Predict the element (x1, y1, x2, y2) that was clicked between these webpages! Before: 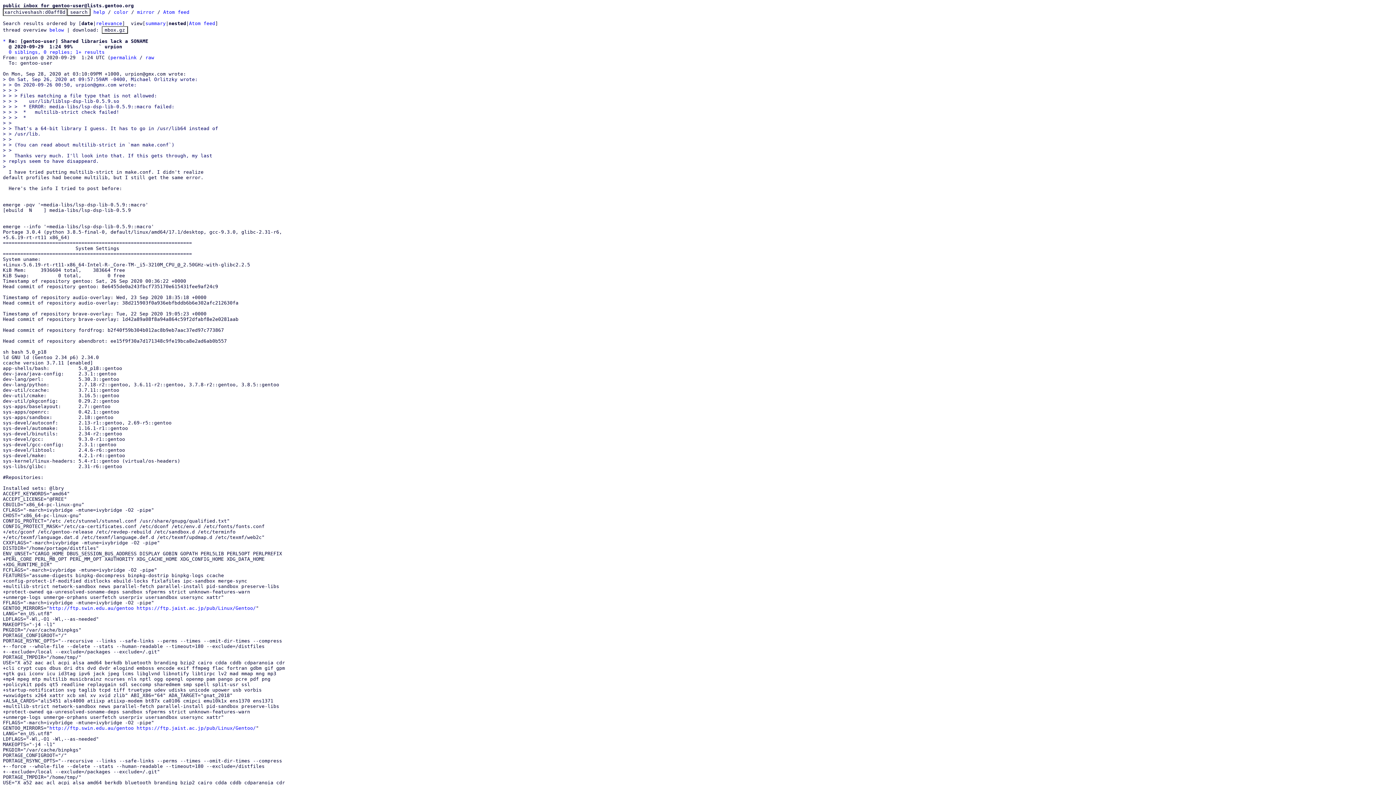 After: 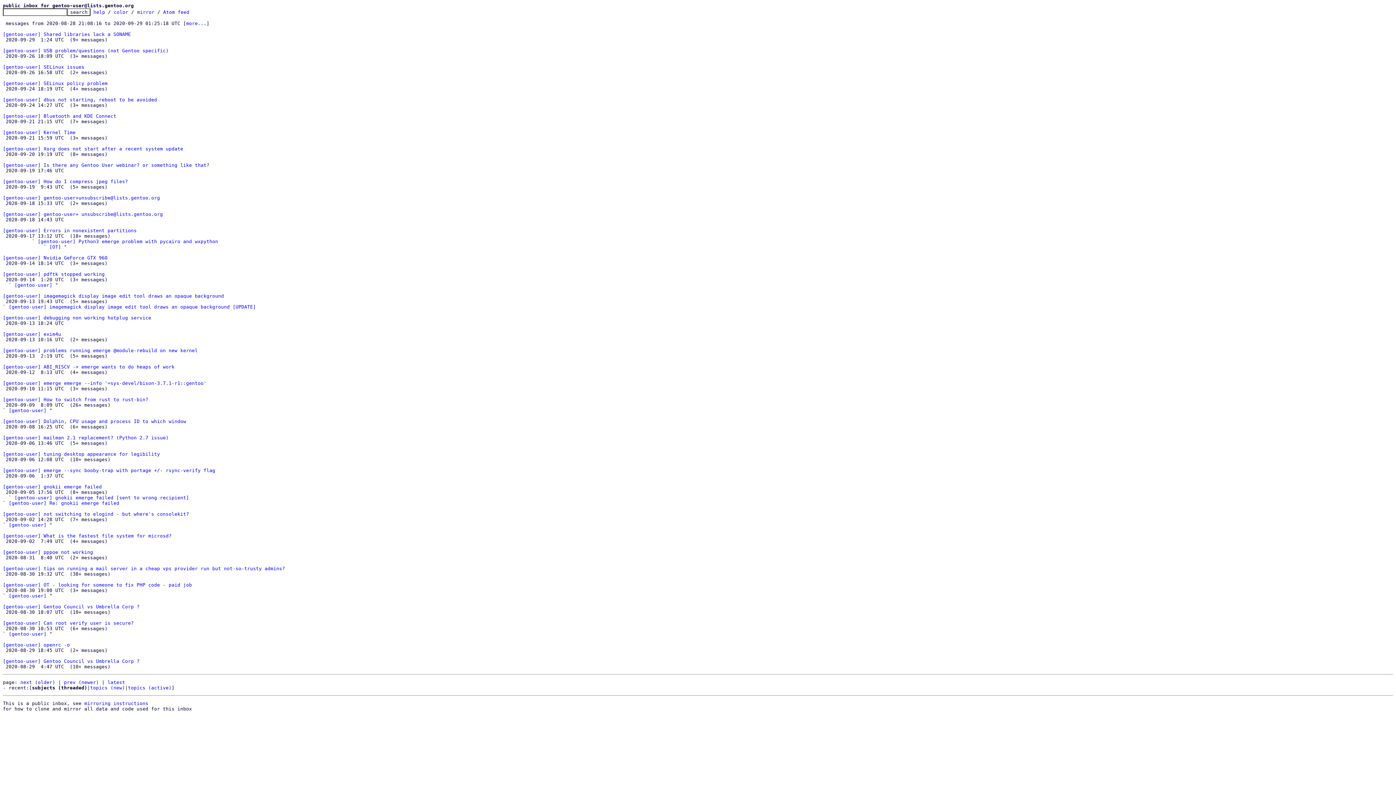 Action: bbox: (2, 2, 133, 8) label: public inbox for gentoo-user@lists.gentoo.org